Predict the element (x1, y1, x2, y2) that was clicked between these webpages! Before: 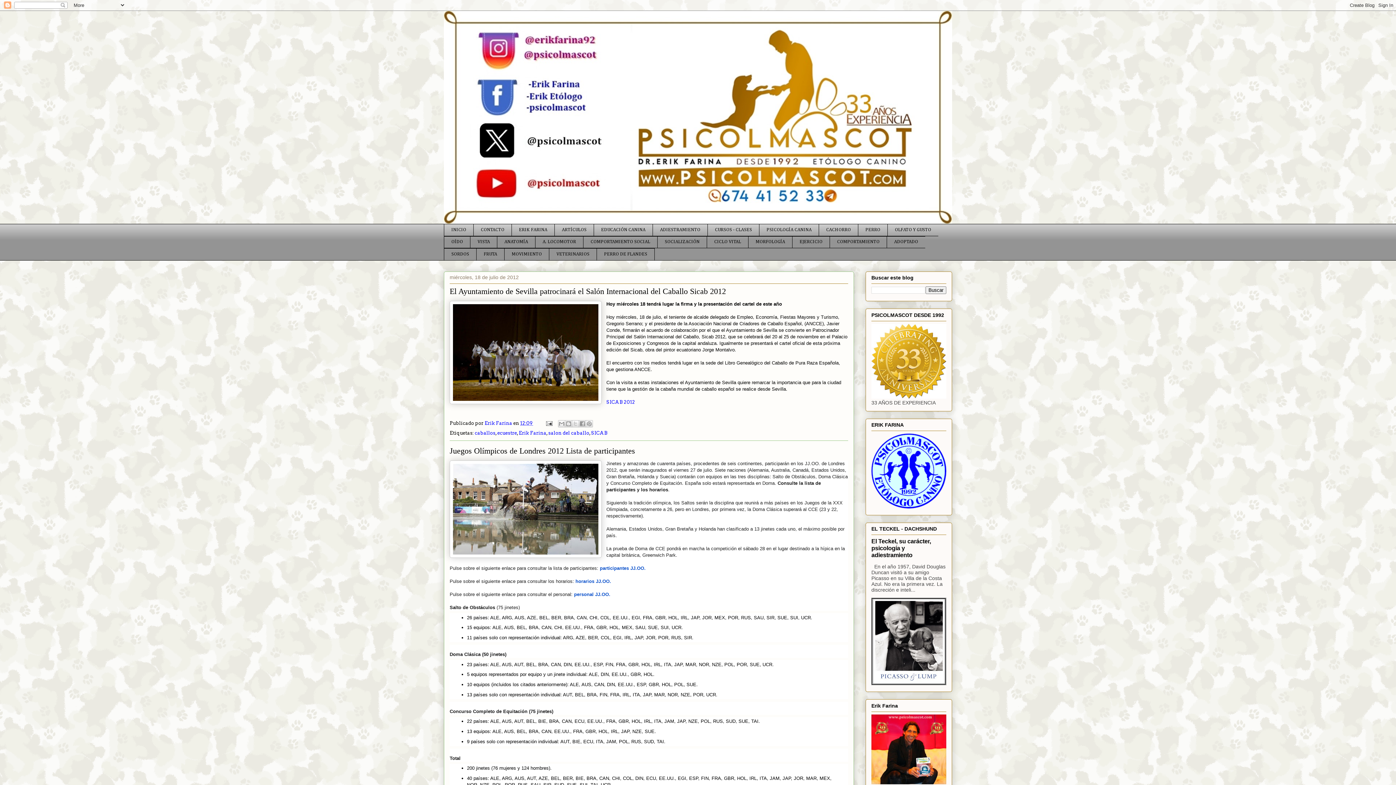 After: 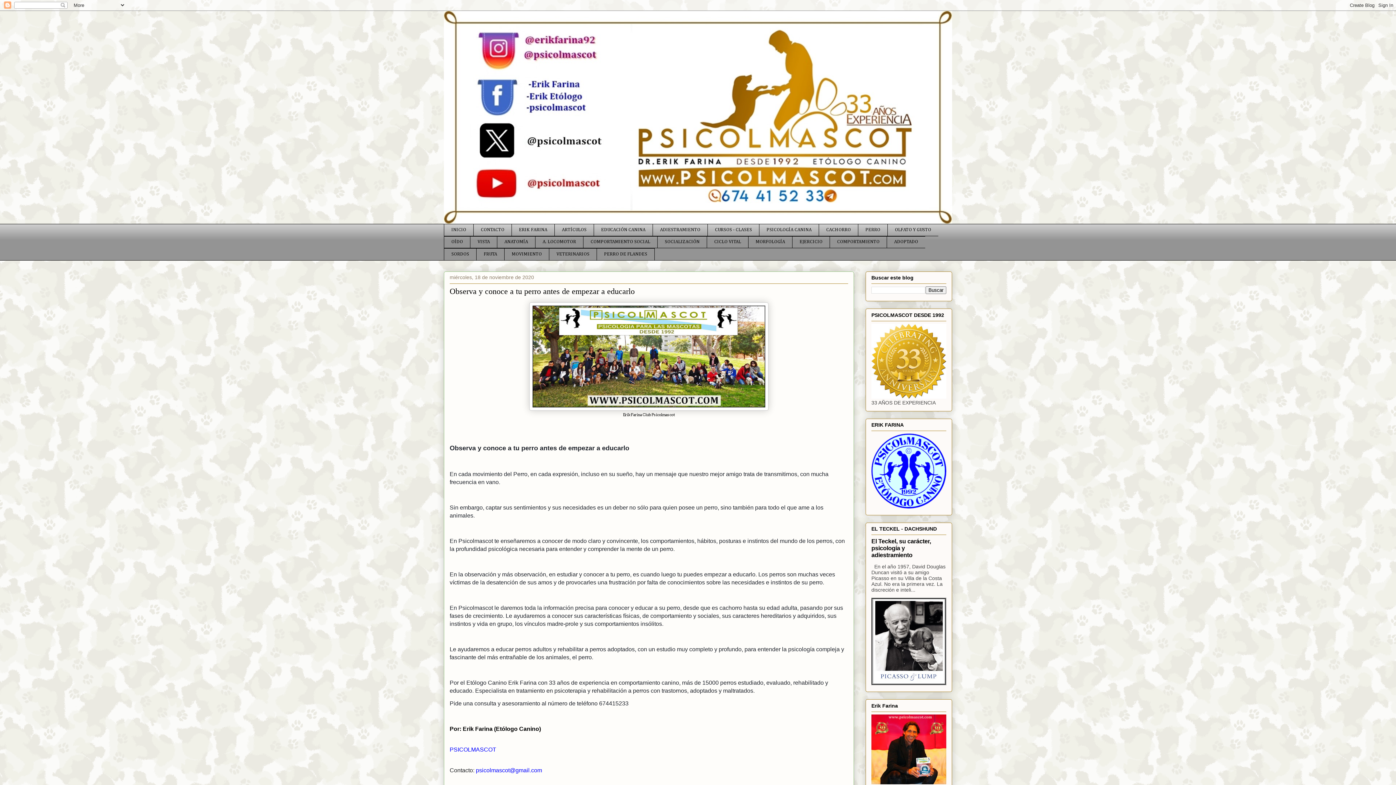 Action: bbox: (593, 224, 652, 236) label: EDUCACIÓN CANINA